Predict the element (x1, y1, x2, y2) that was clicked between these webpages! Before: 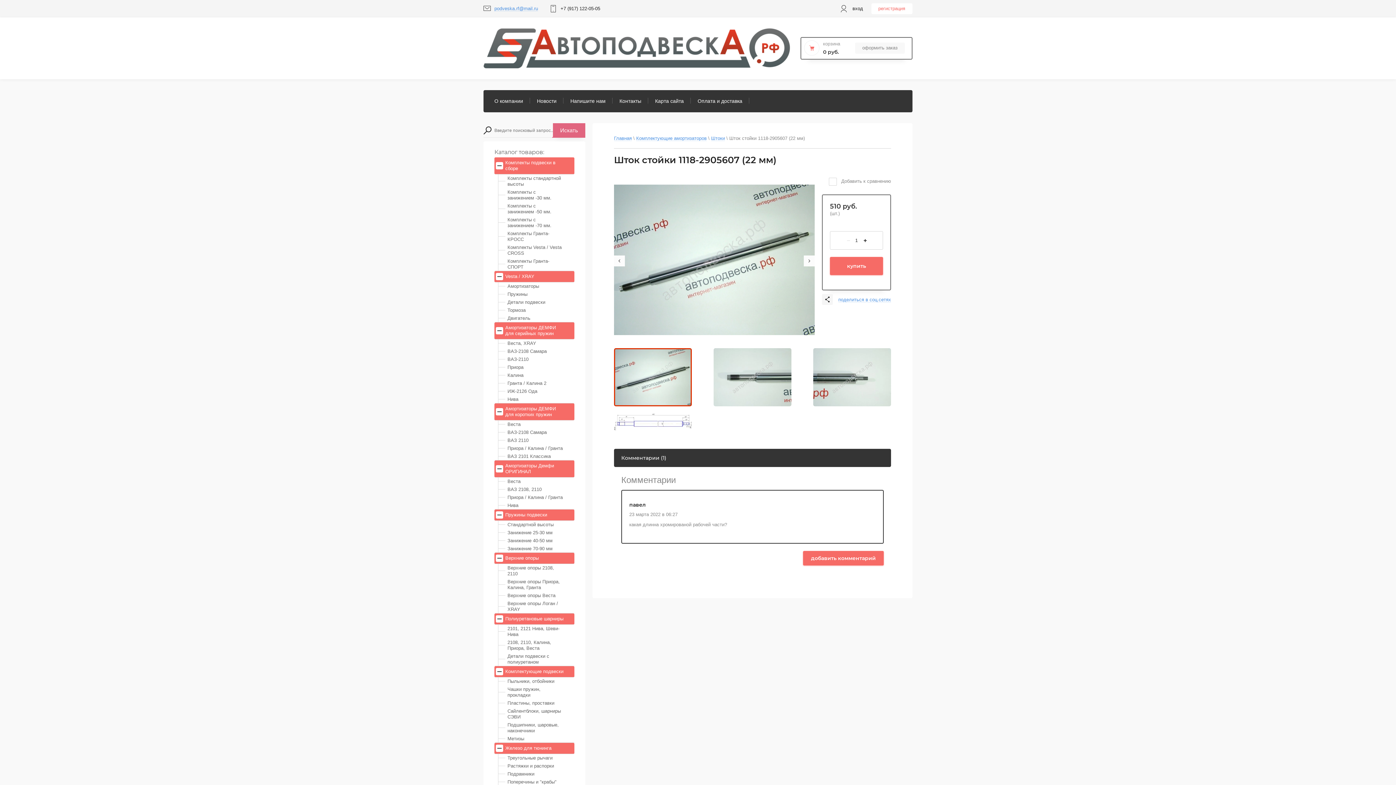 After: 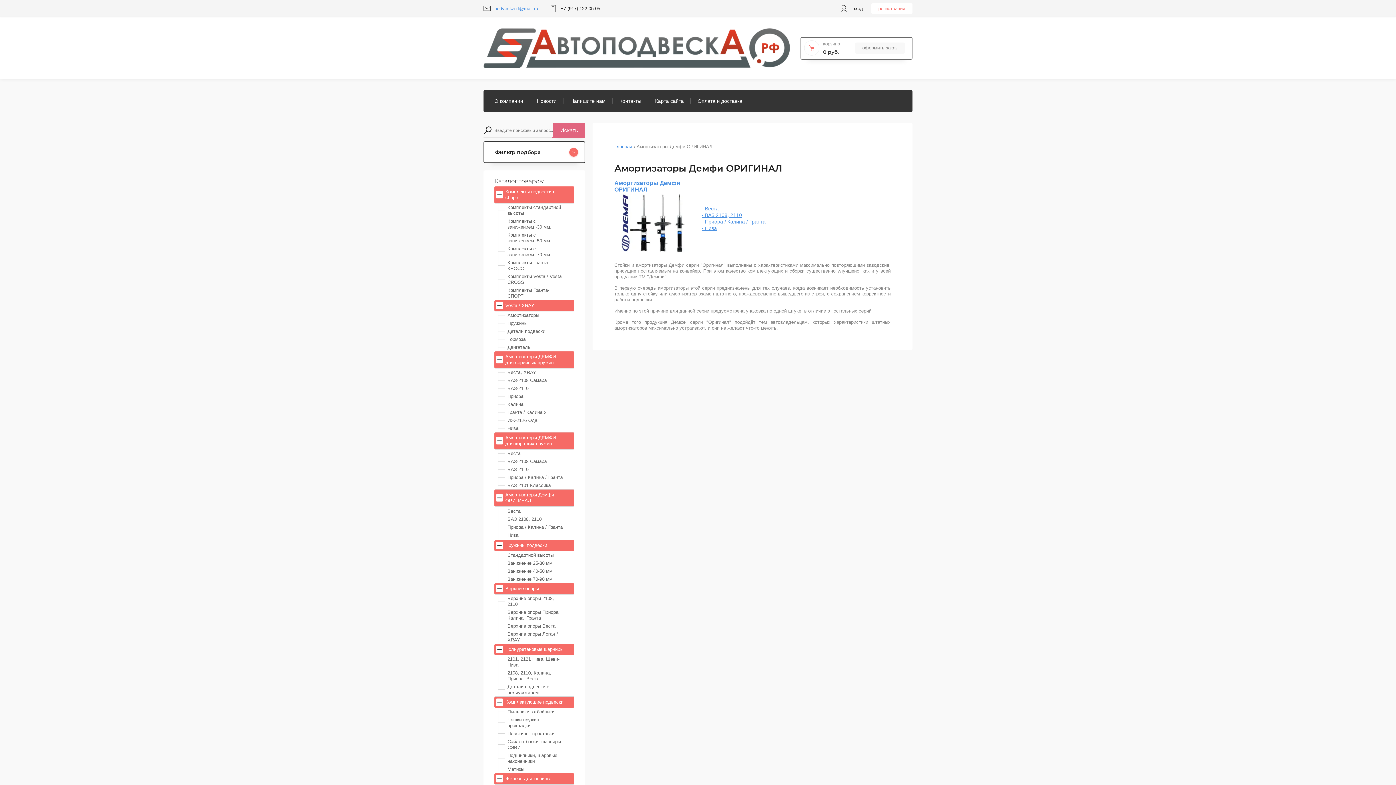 Action: label: Амортизаторы Демфи ОРИГИНАЛ bbox: (494, 460, 574, 477)